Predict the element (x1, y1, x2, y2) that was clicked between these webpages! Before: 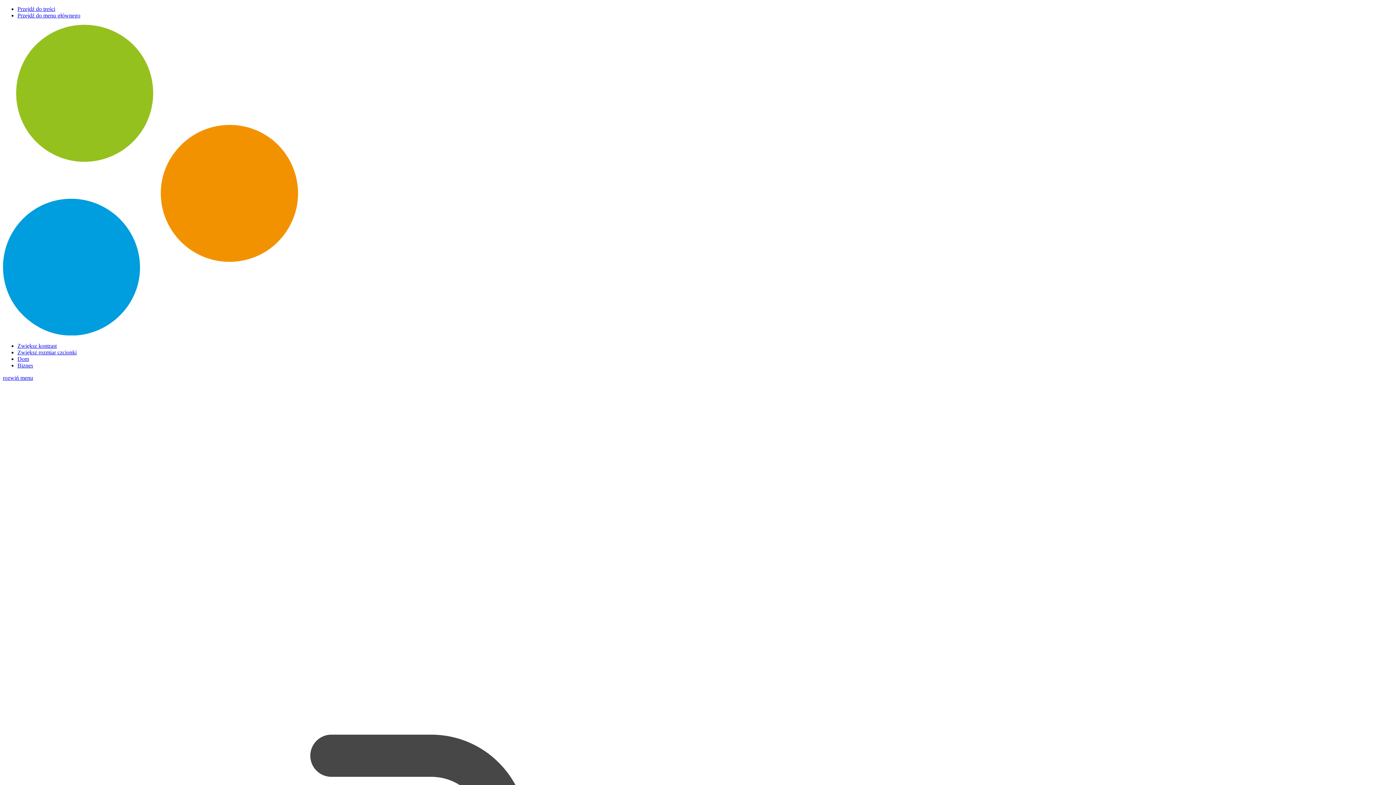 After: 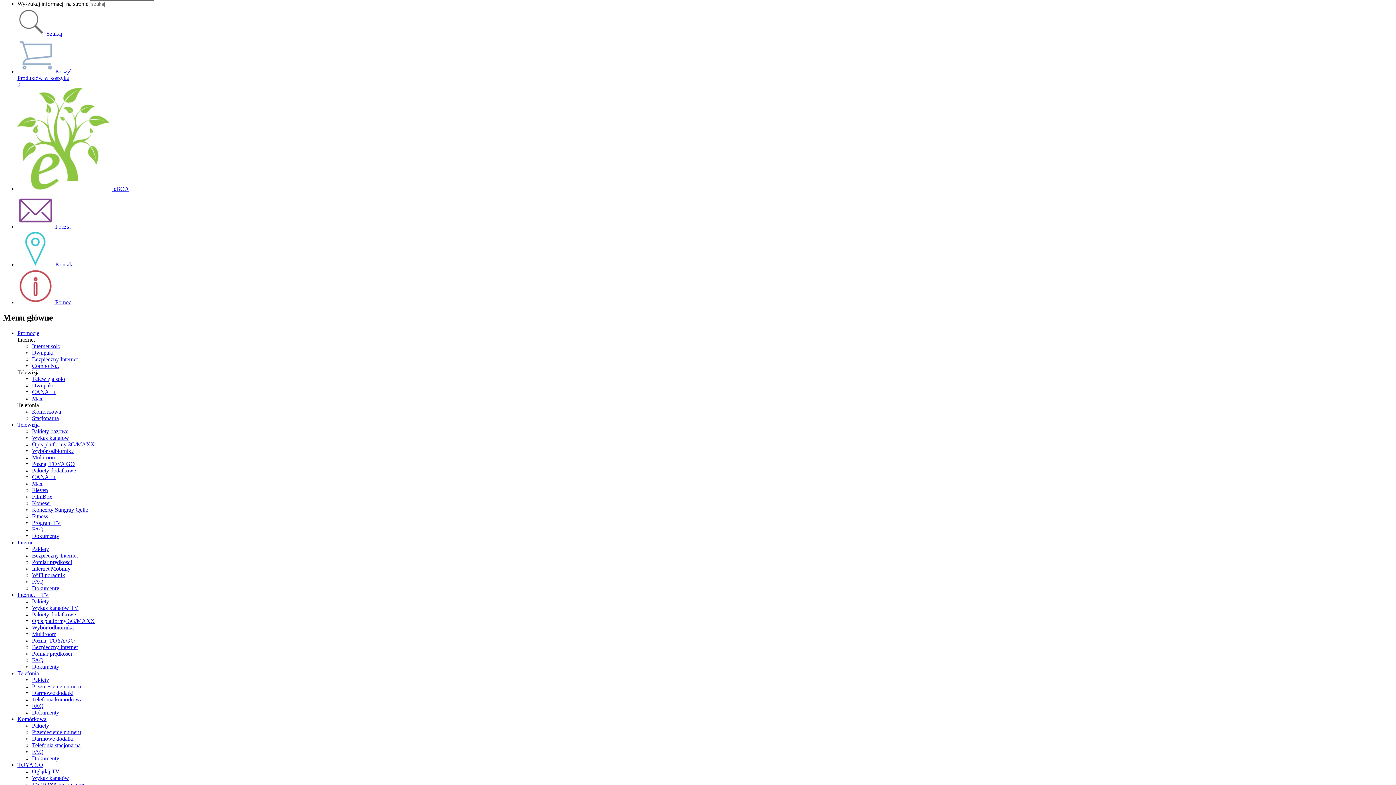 Action: label: Przejdź do menu głównego bbox: (17, 12, 80, 18)